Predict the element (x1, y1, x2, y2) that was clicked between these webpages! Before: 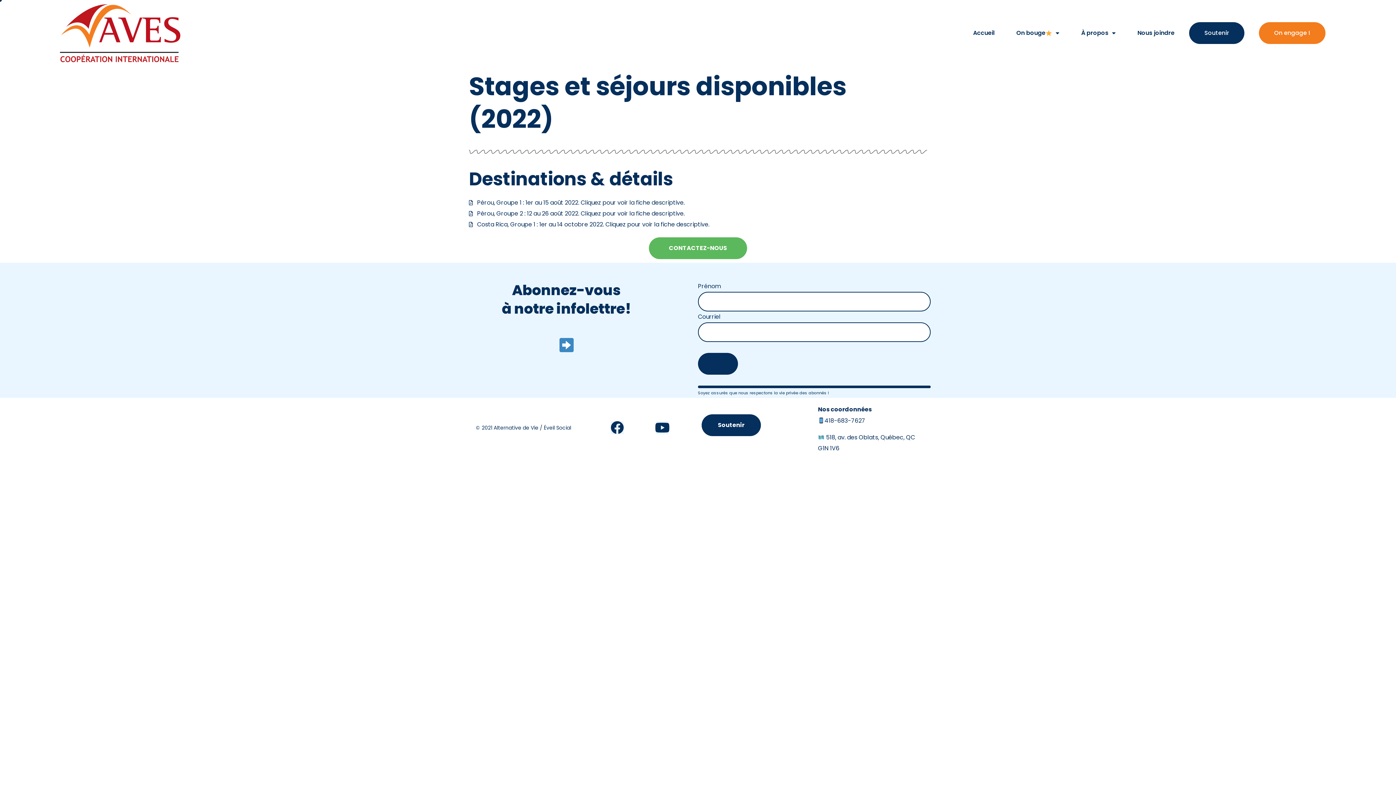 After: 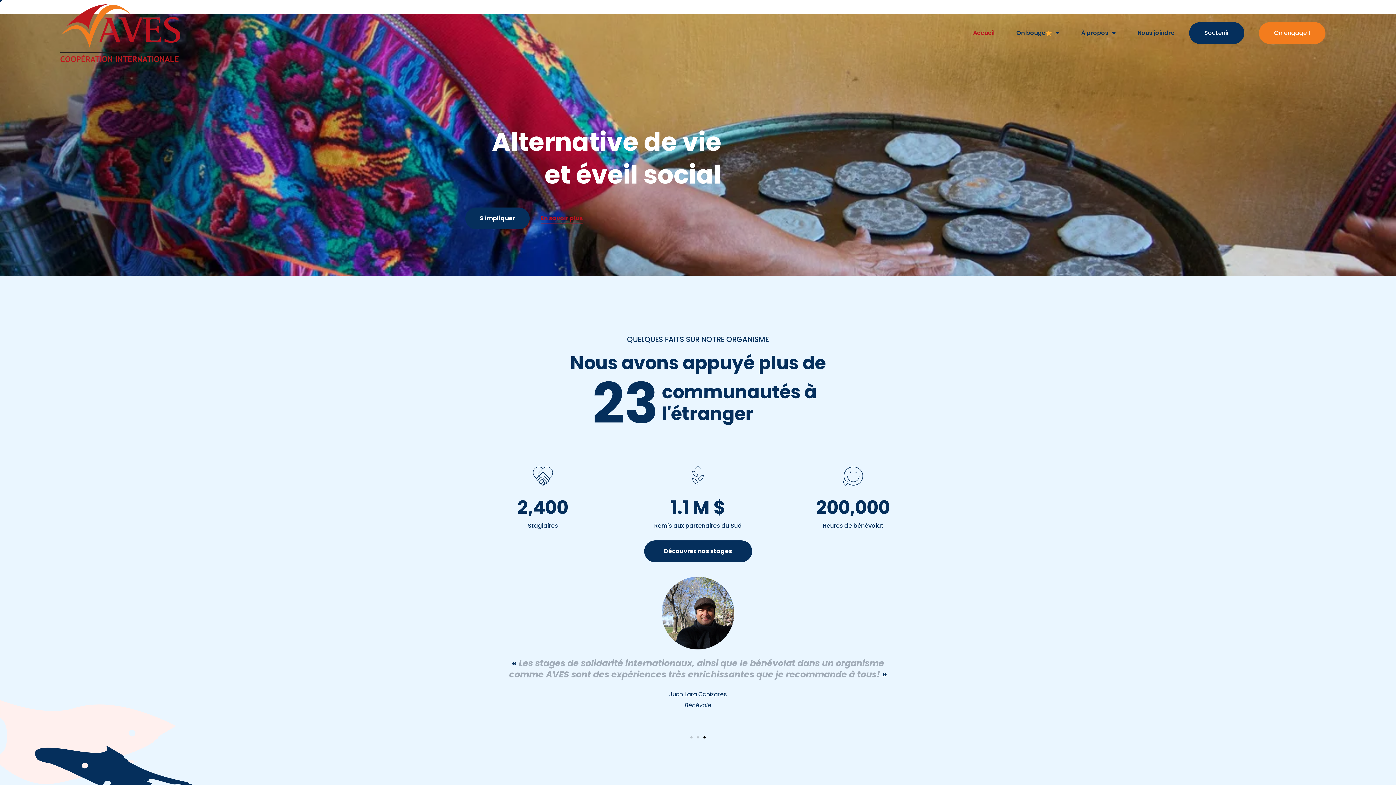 Action: bbox: (55, 0, 184, 66)